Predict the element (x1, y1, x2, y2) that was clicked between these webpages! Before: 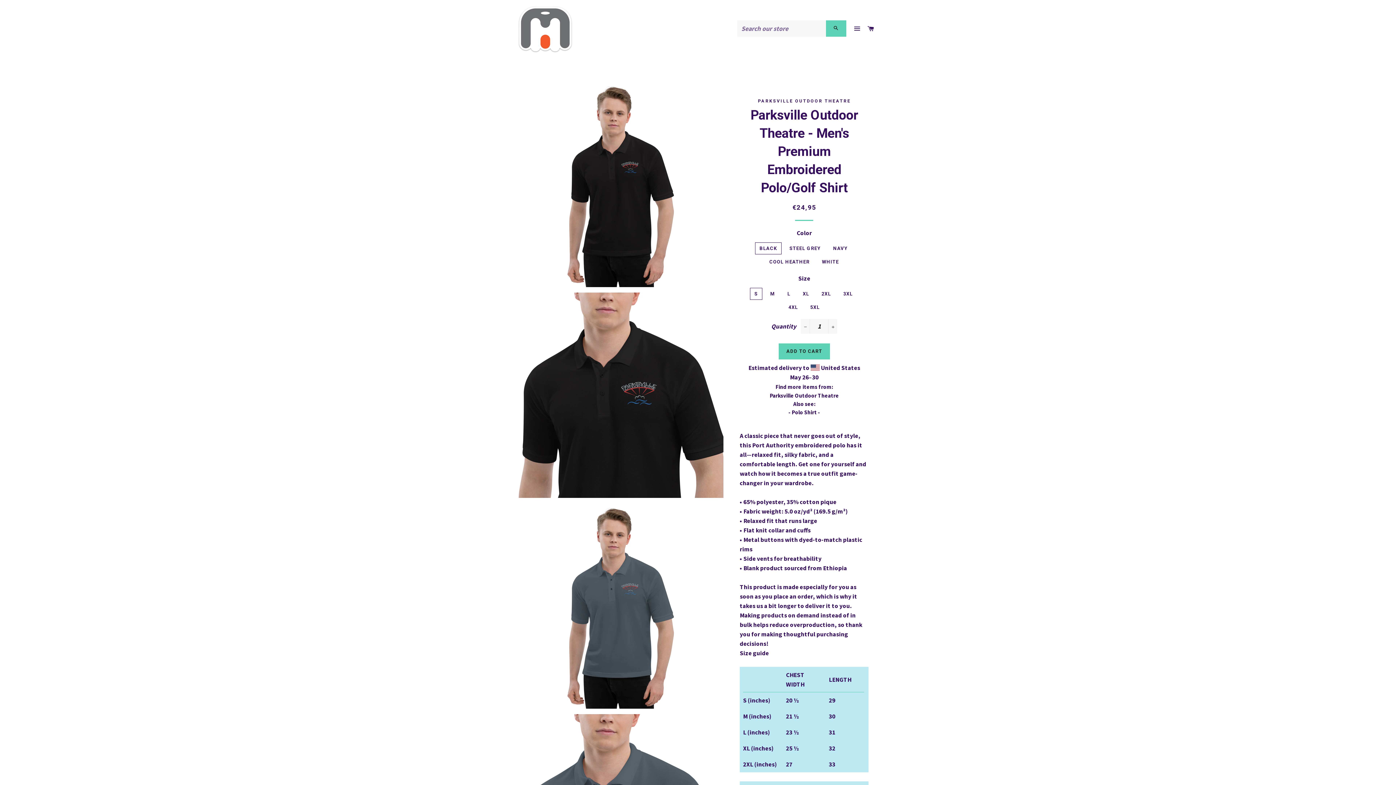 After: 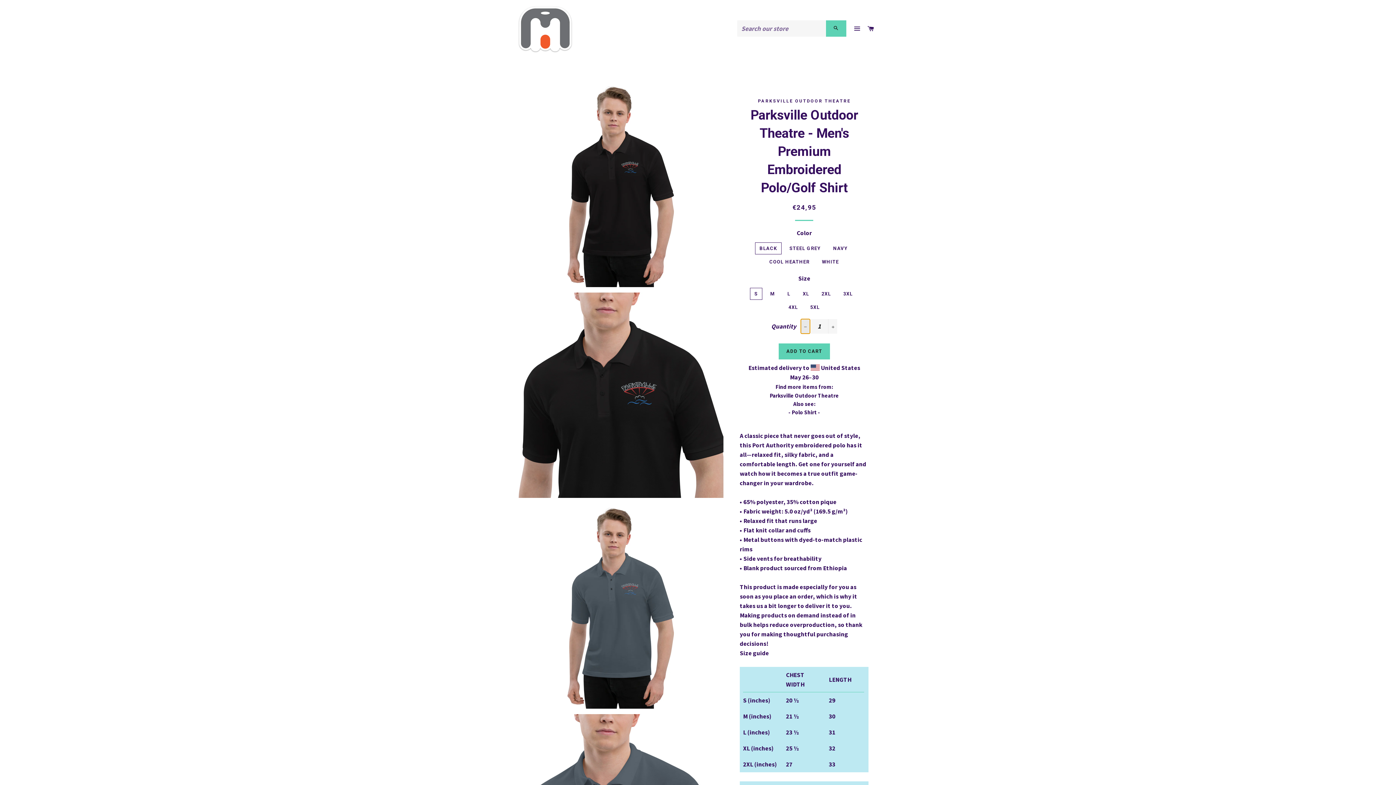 Action: bbox: (801, 319, 810, 333) label: Reduce item quantity by one